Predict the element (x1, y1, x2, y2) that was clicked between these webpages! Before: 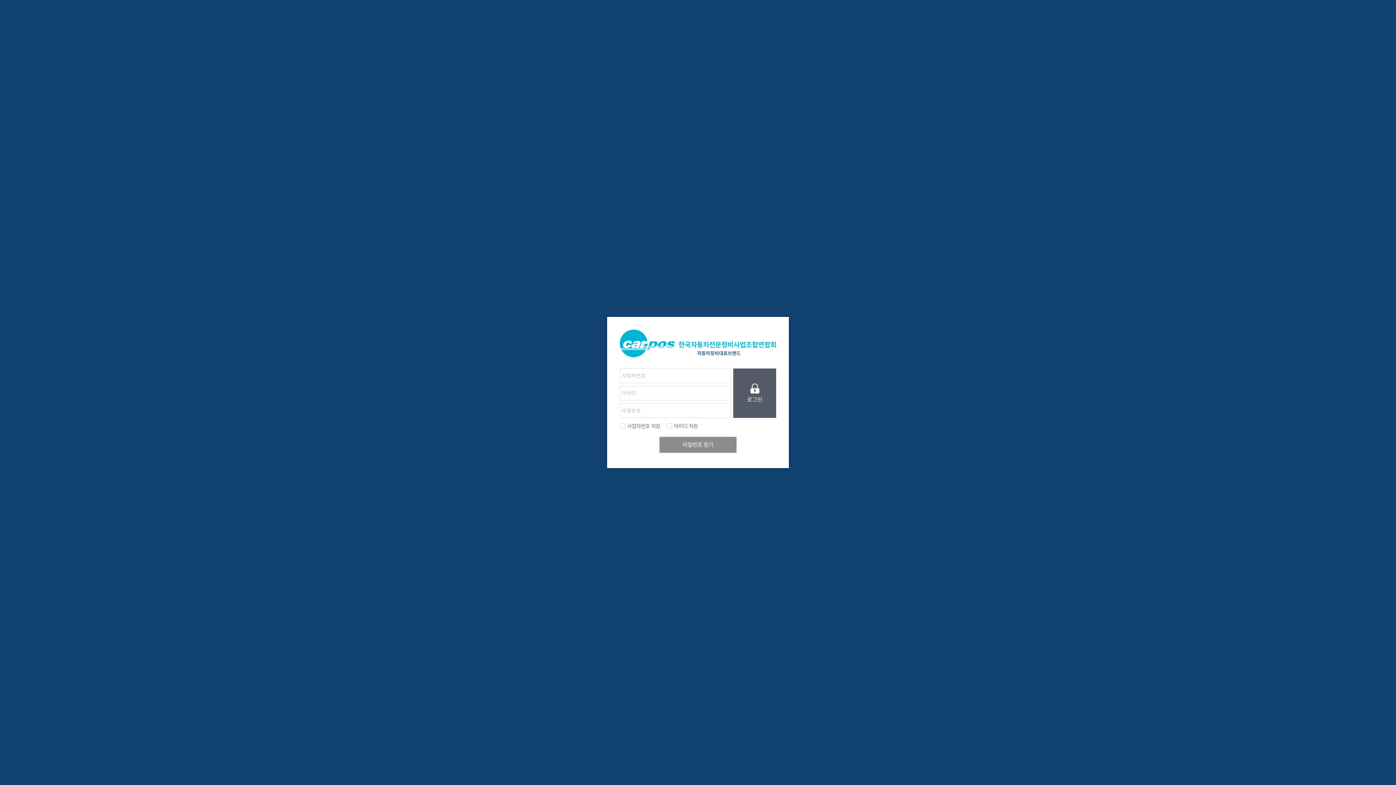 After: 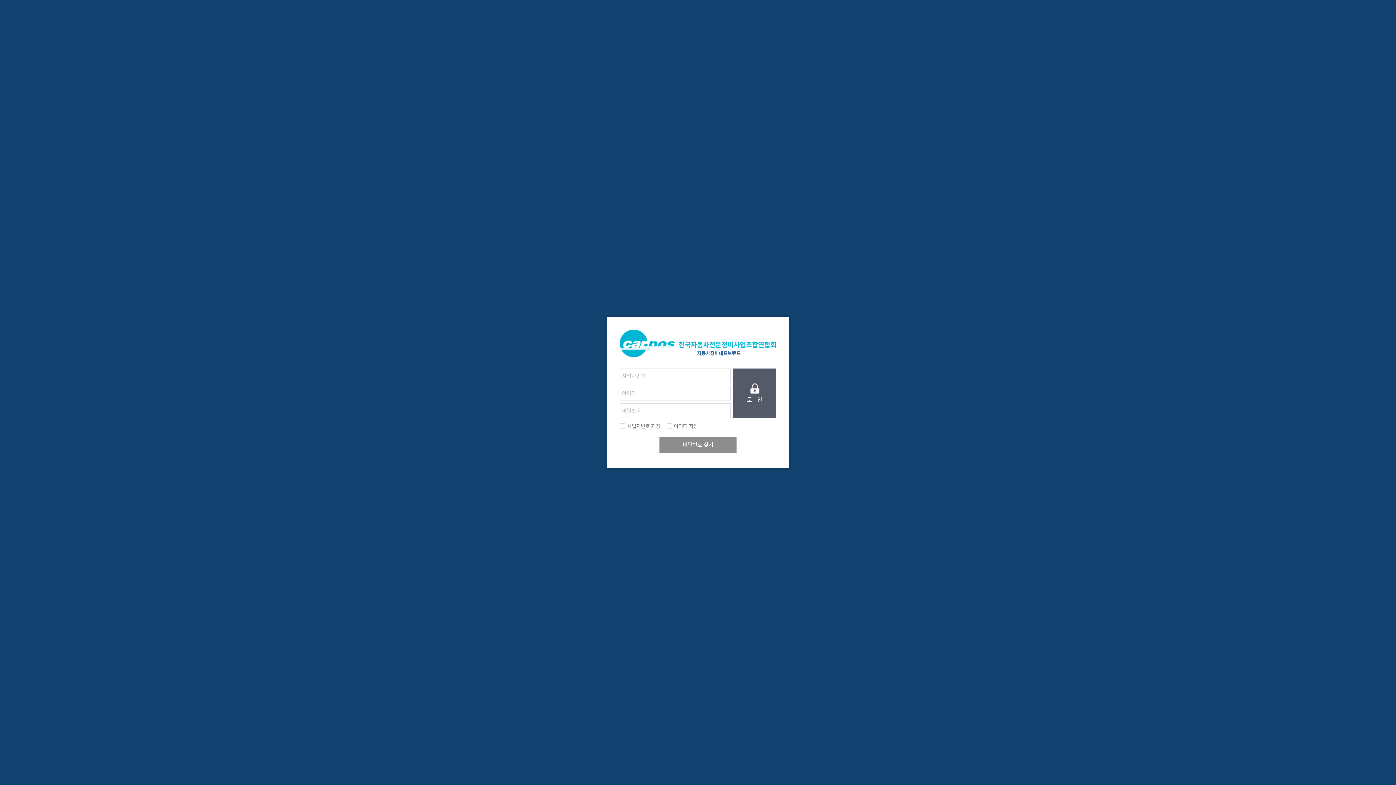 Action: bbox: (733, 368, 776, 418) label: 로그인